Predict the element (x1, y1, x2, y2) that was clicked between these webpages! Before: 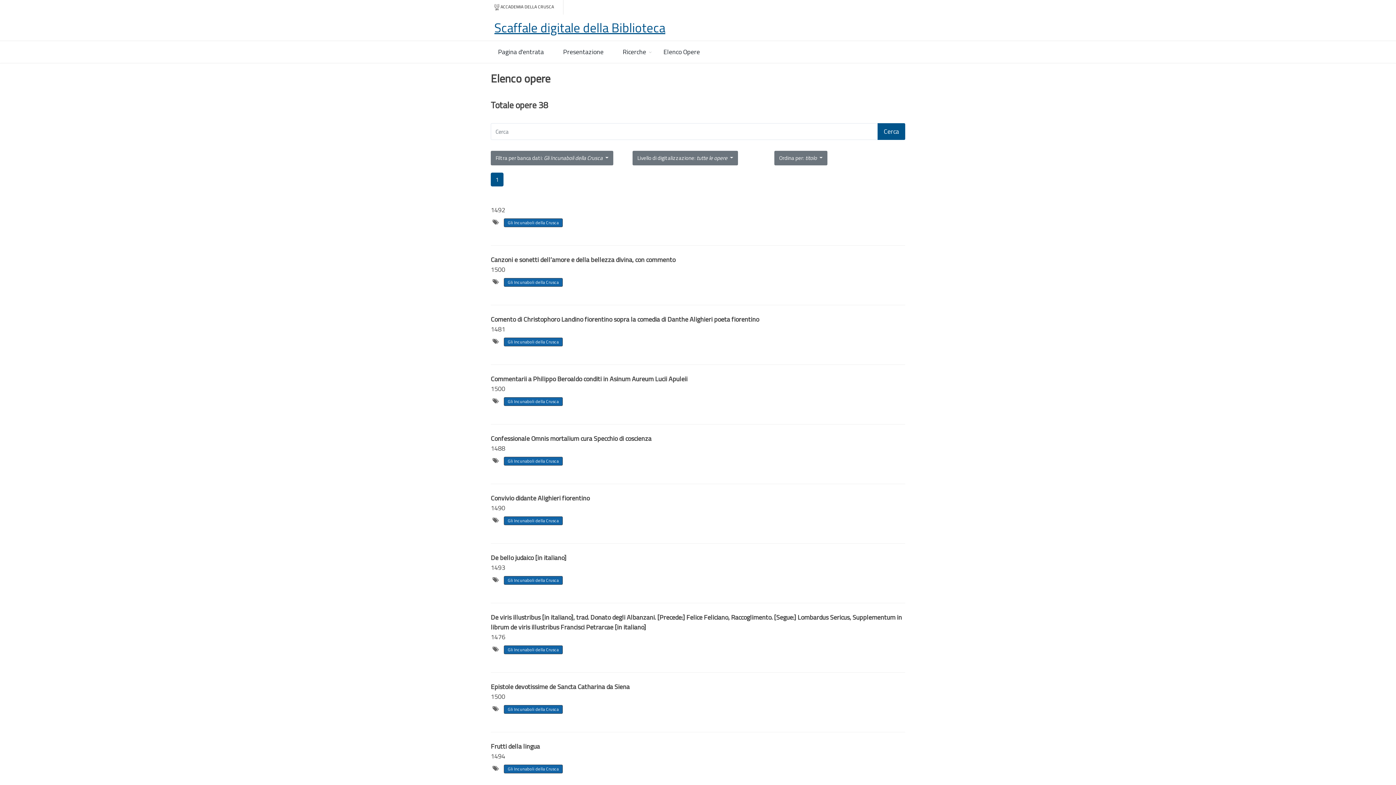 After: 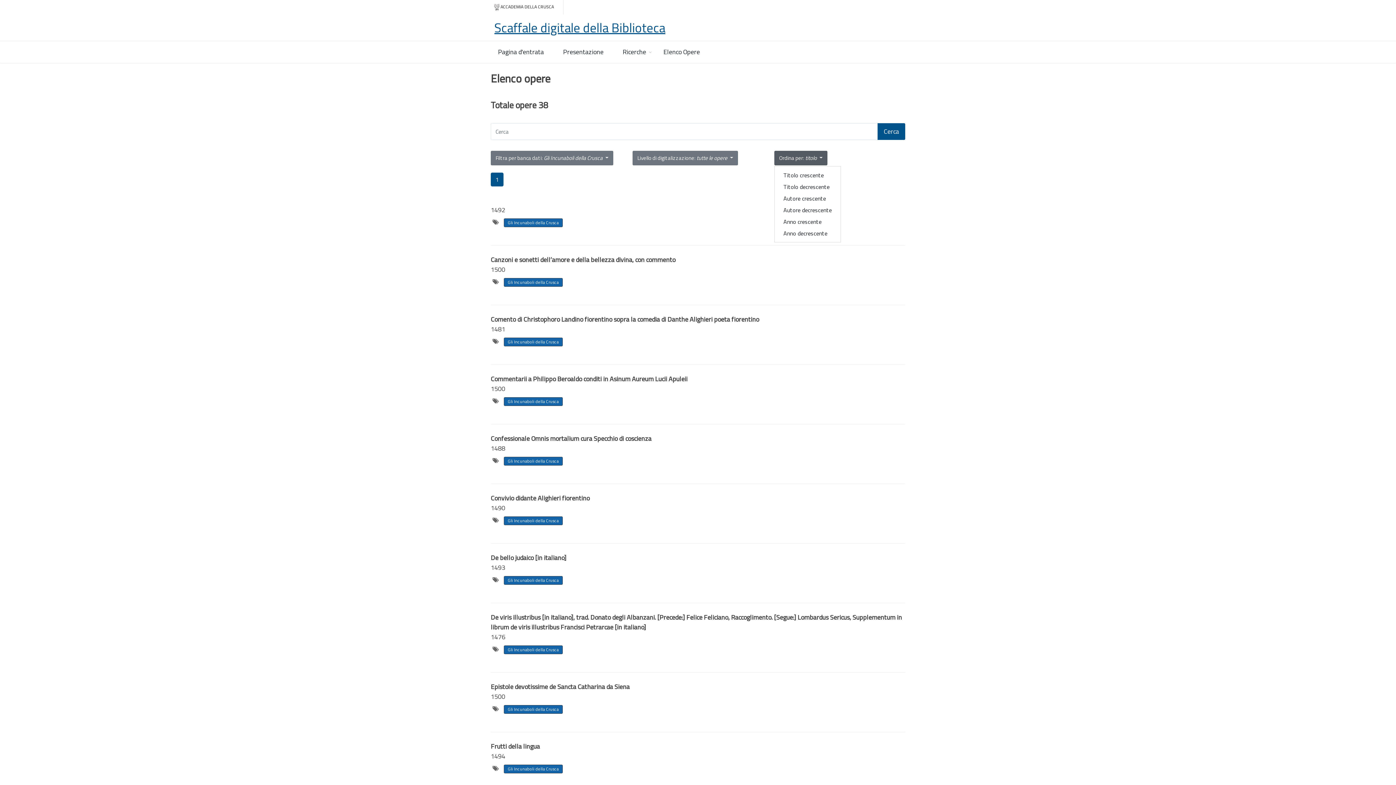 Action: bbox: (774, 150, 827, 165) label: Ordina per: titolo 